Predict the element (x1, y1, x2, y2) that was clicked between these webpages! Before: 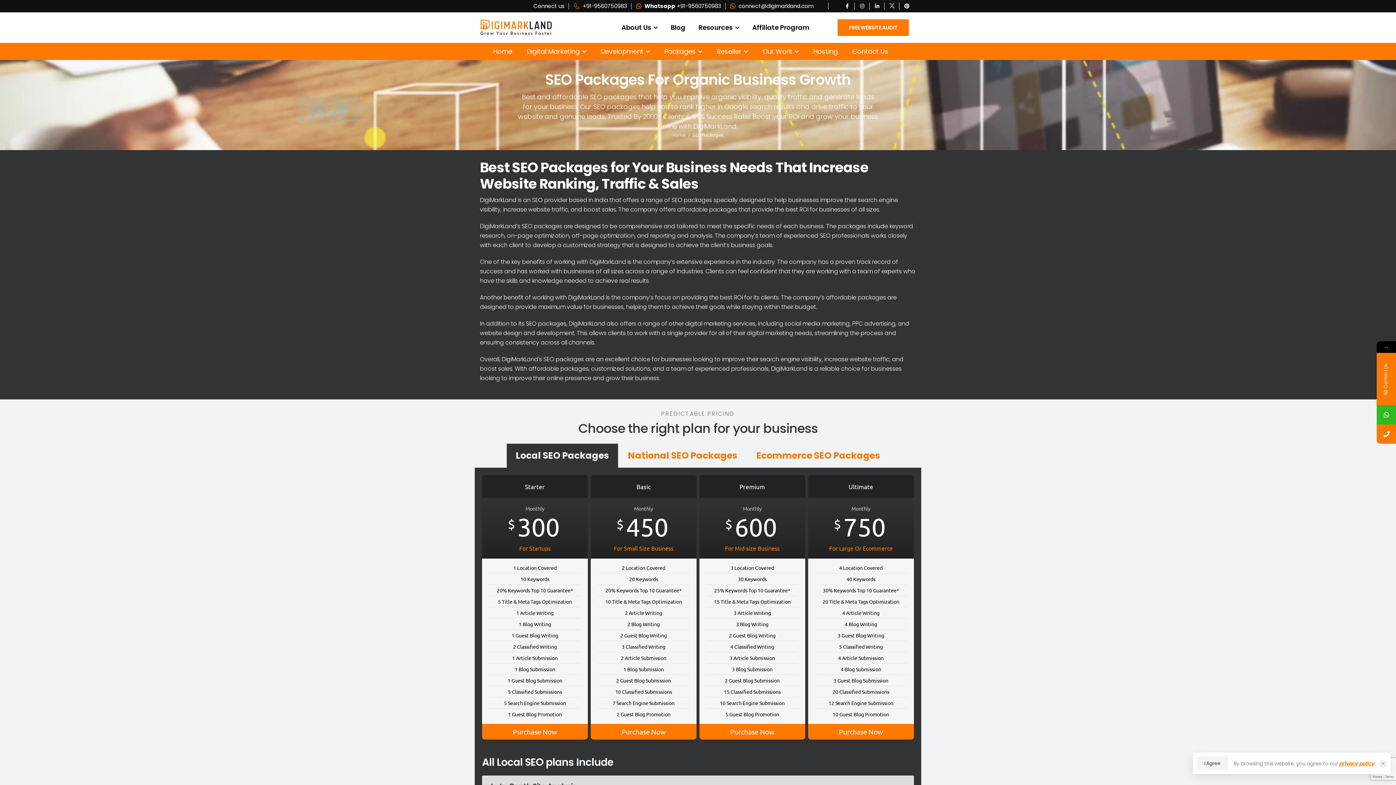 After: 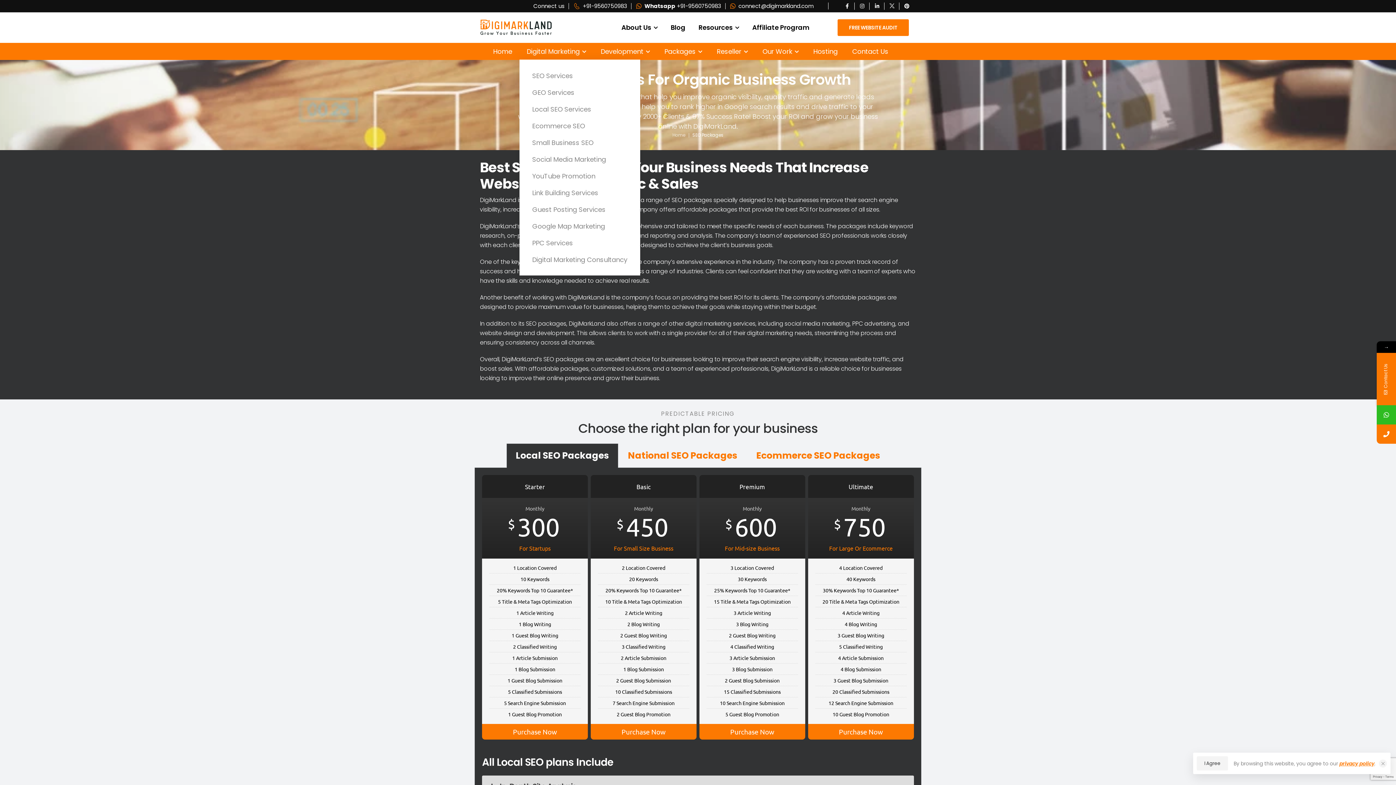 Action: bbox: (523, 42, 589, 59) label: Digital Marketing